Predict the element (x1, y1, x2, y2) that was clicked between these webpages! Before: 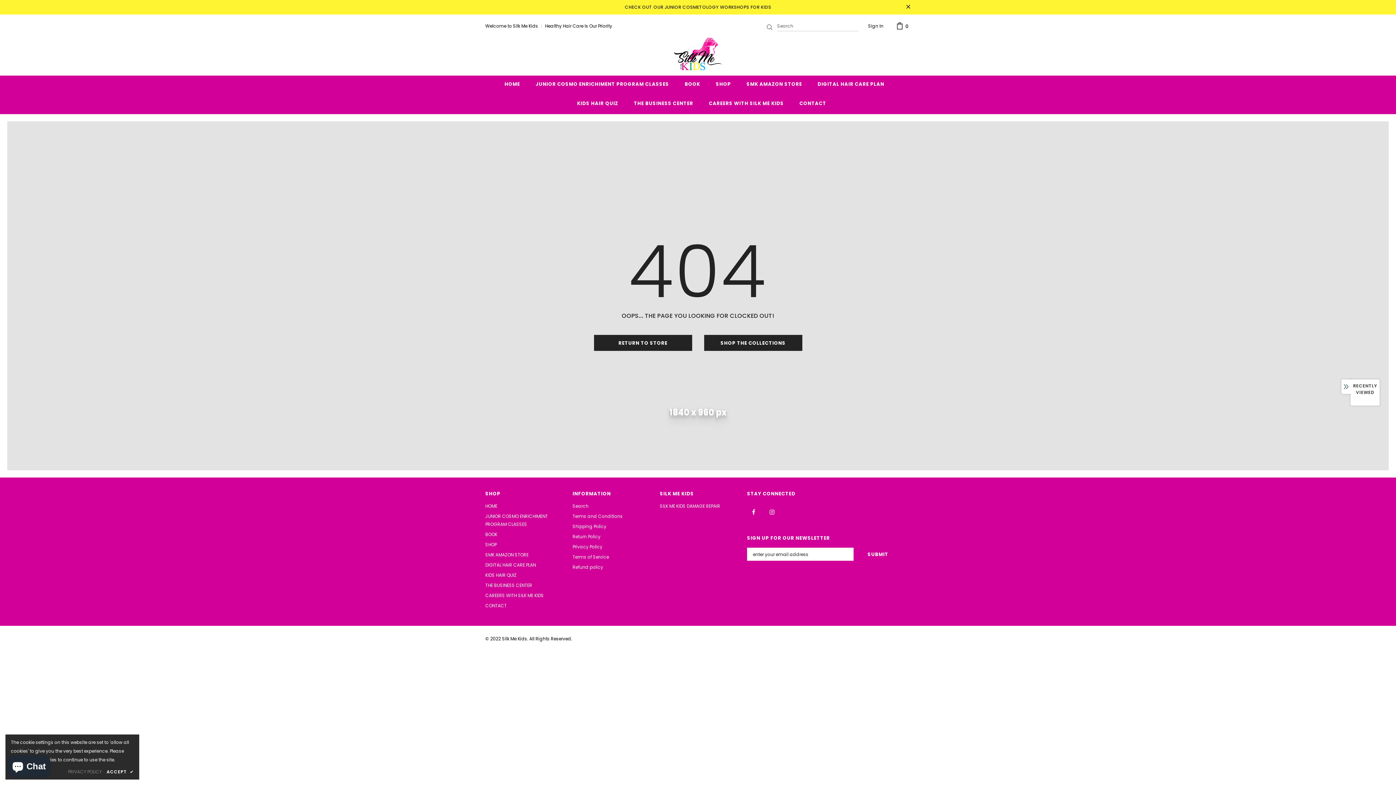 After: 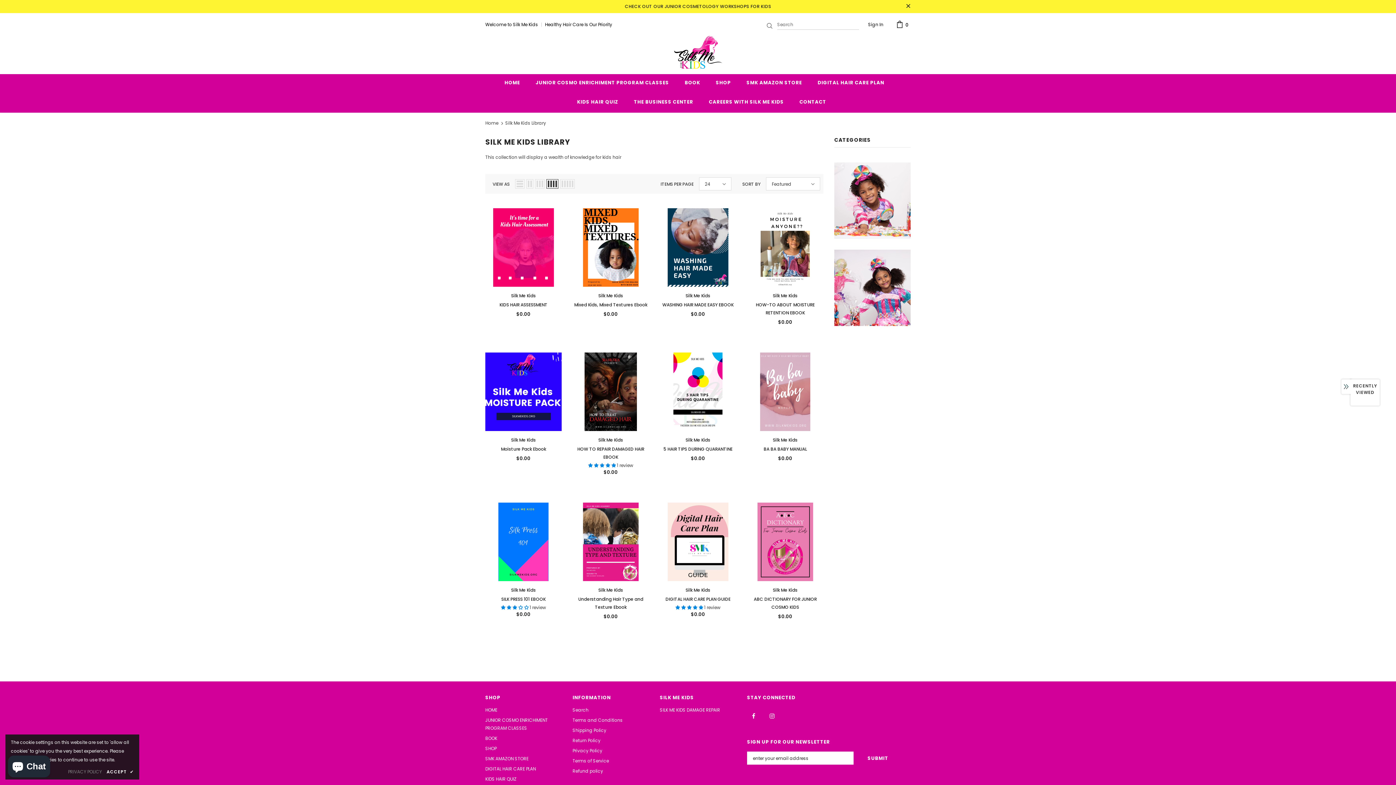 Action: label: THE BUSINESS CENTER bbox: (633, 94, 693, 114)